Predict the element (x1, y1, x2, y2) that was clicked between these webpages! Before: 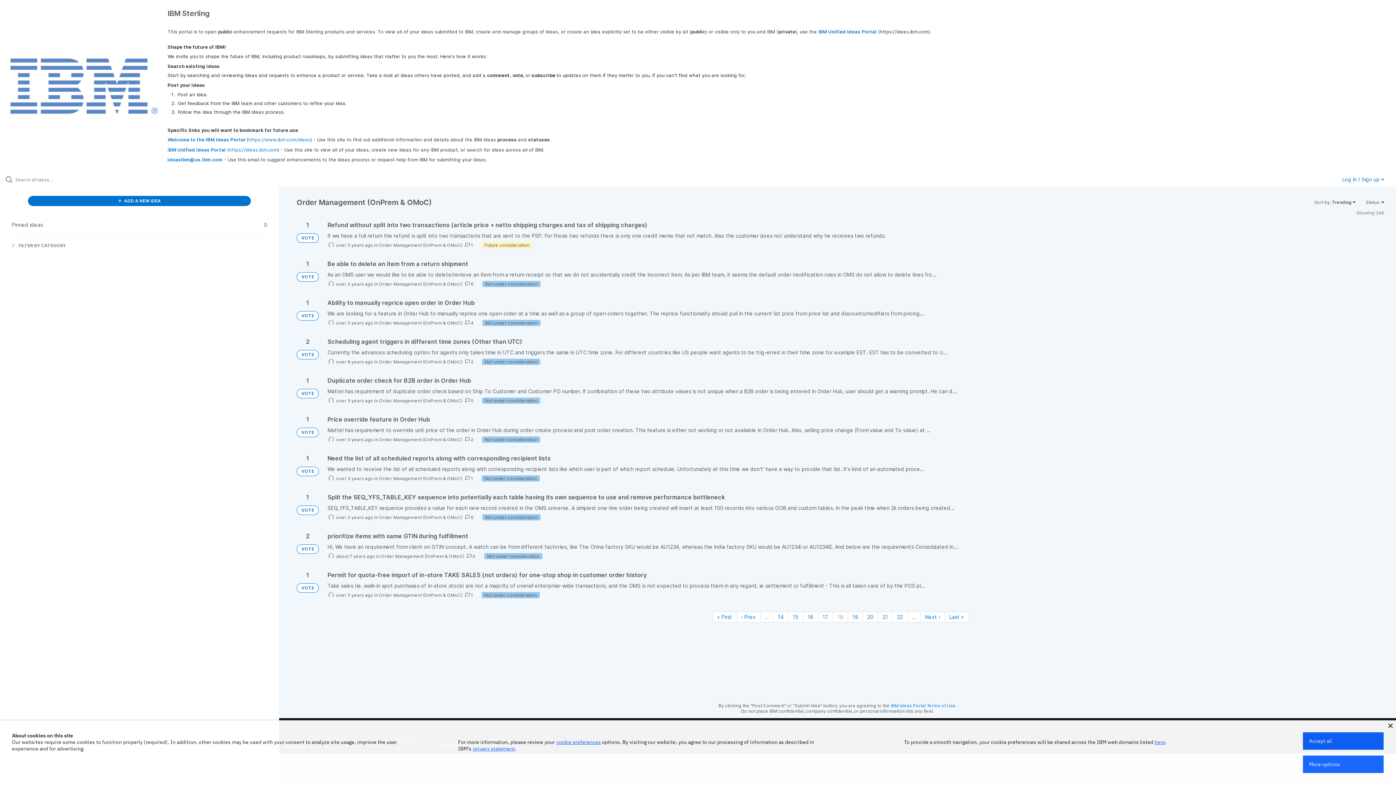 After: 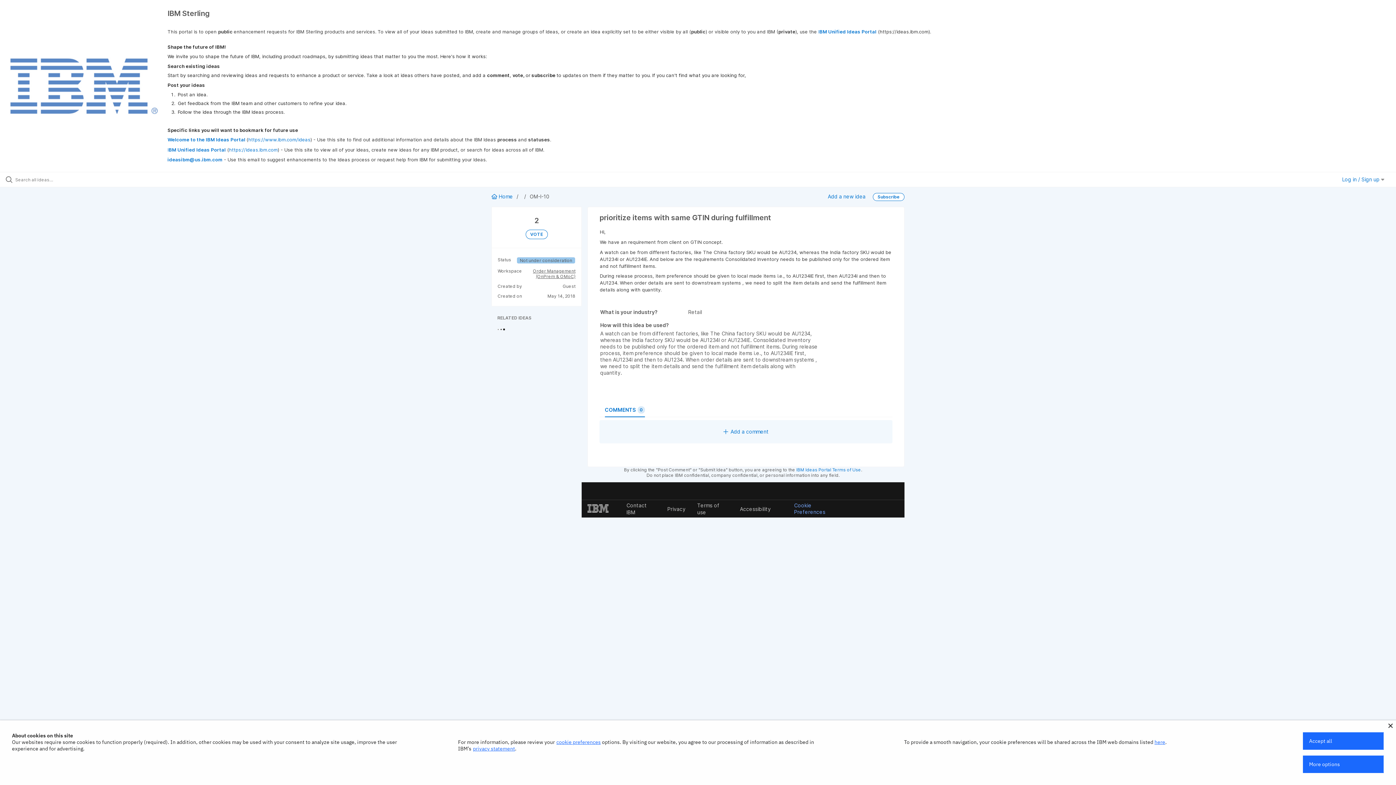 Action: bbox: (327, 532, 1384, 560)